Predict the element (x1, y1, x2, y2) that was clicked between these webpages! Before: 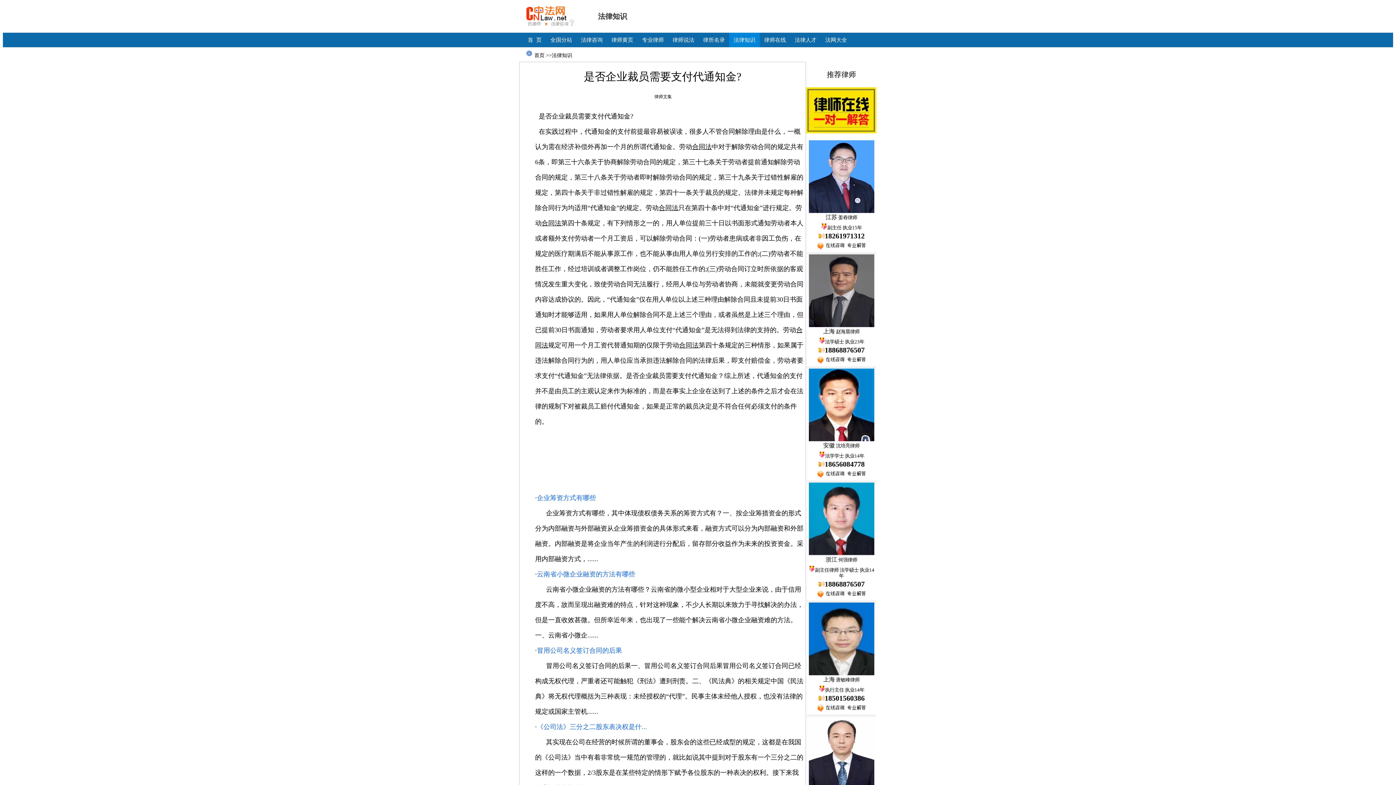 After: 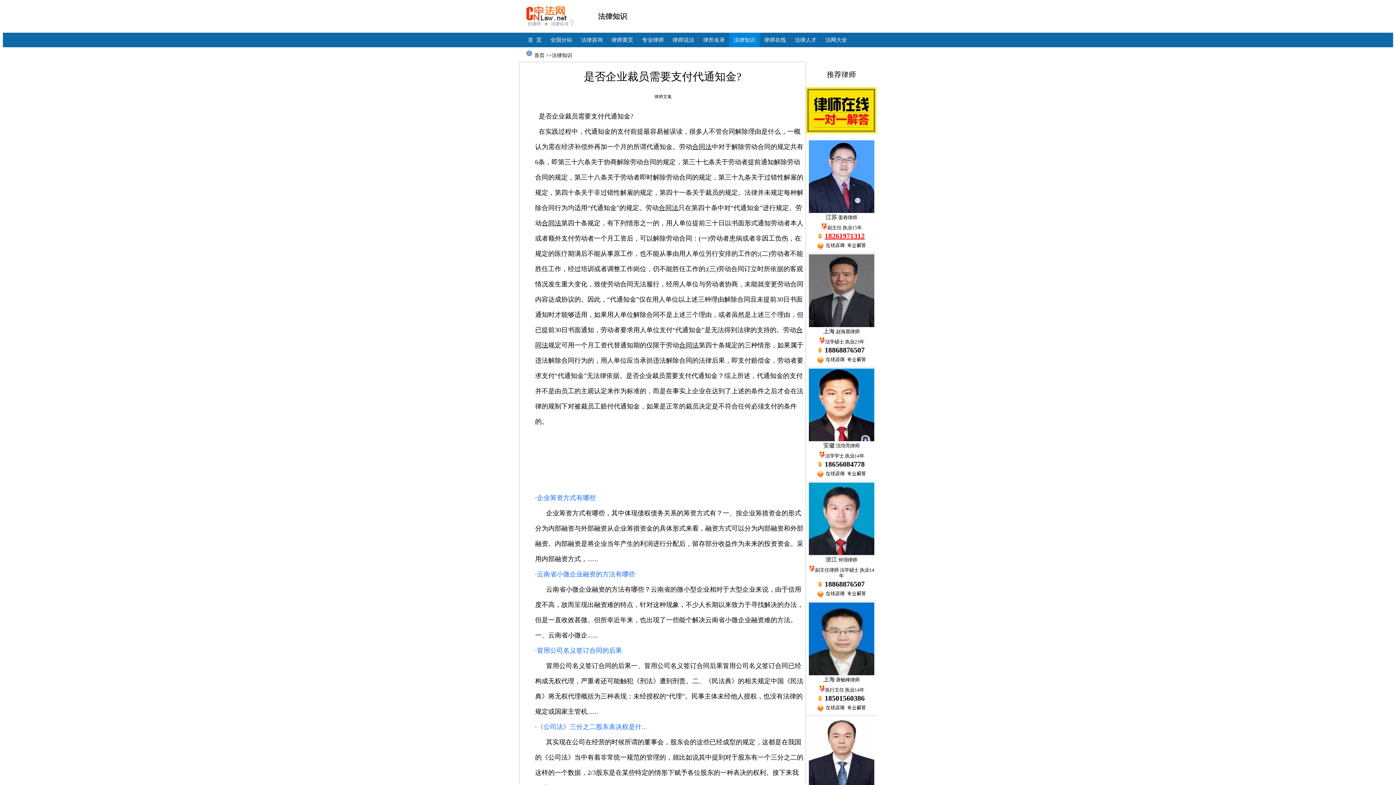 Action: label: 18261971312 bbox: (824, 232, 864, 240)